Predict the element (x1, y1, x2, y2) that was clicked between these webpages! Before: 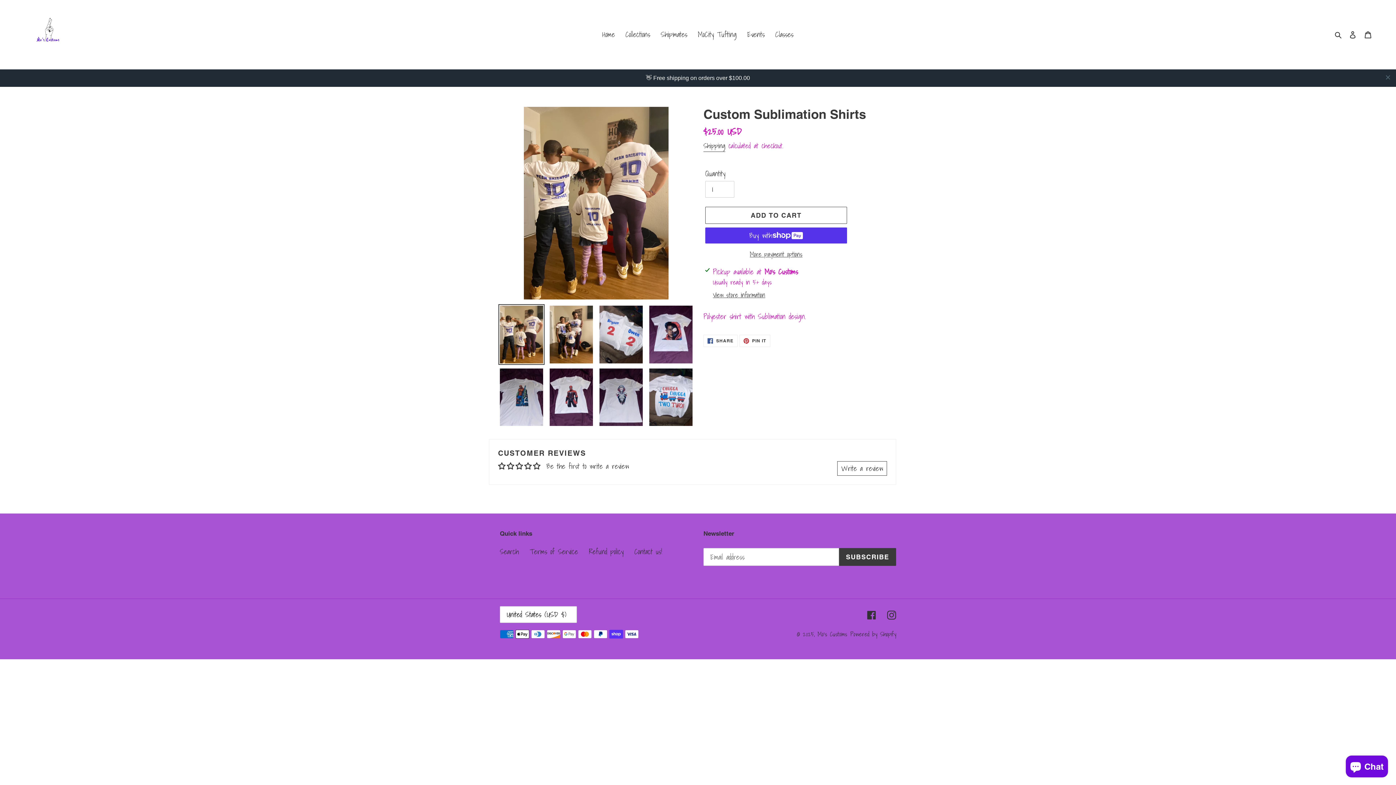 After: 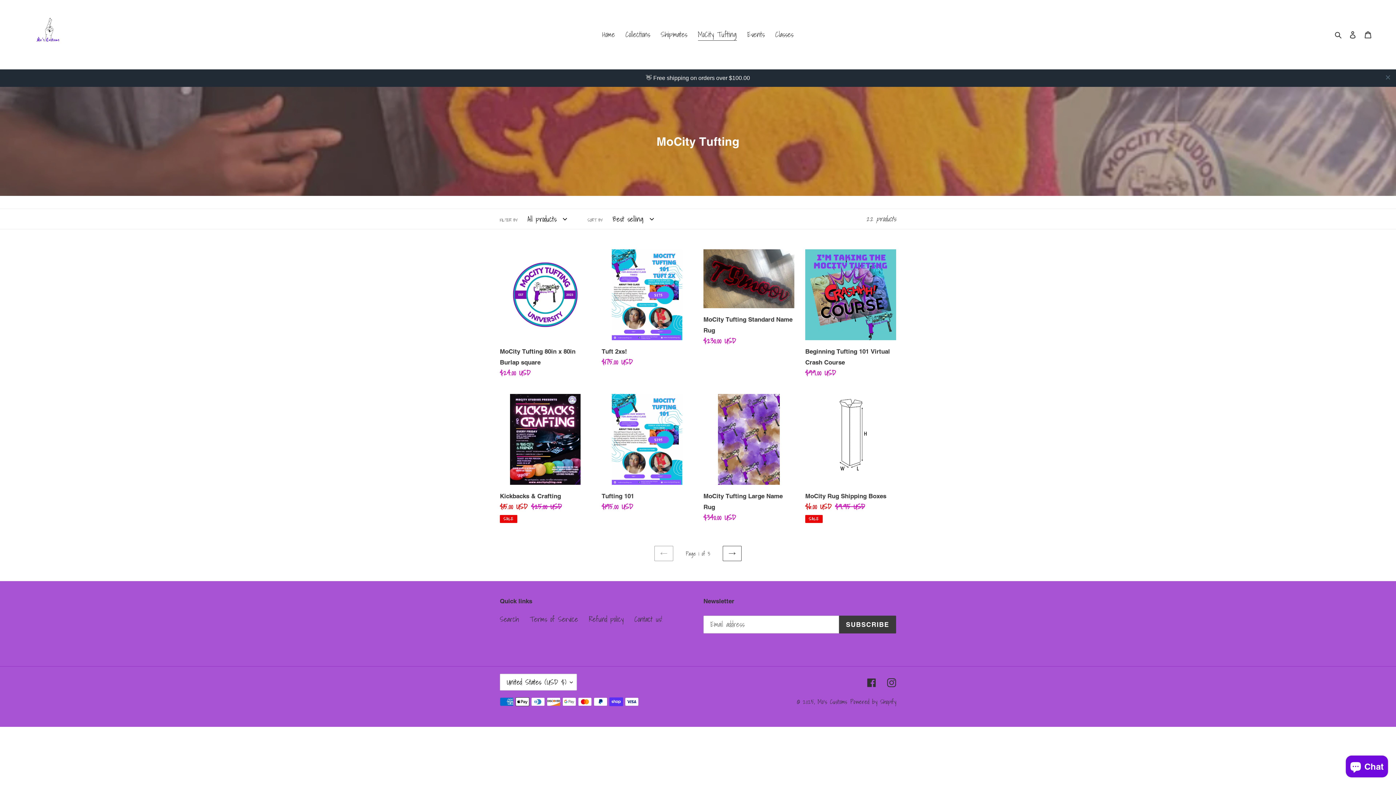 Action: bbox: (694, 28, 740, 41) label: MoCity Tufting